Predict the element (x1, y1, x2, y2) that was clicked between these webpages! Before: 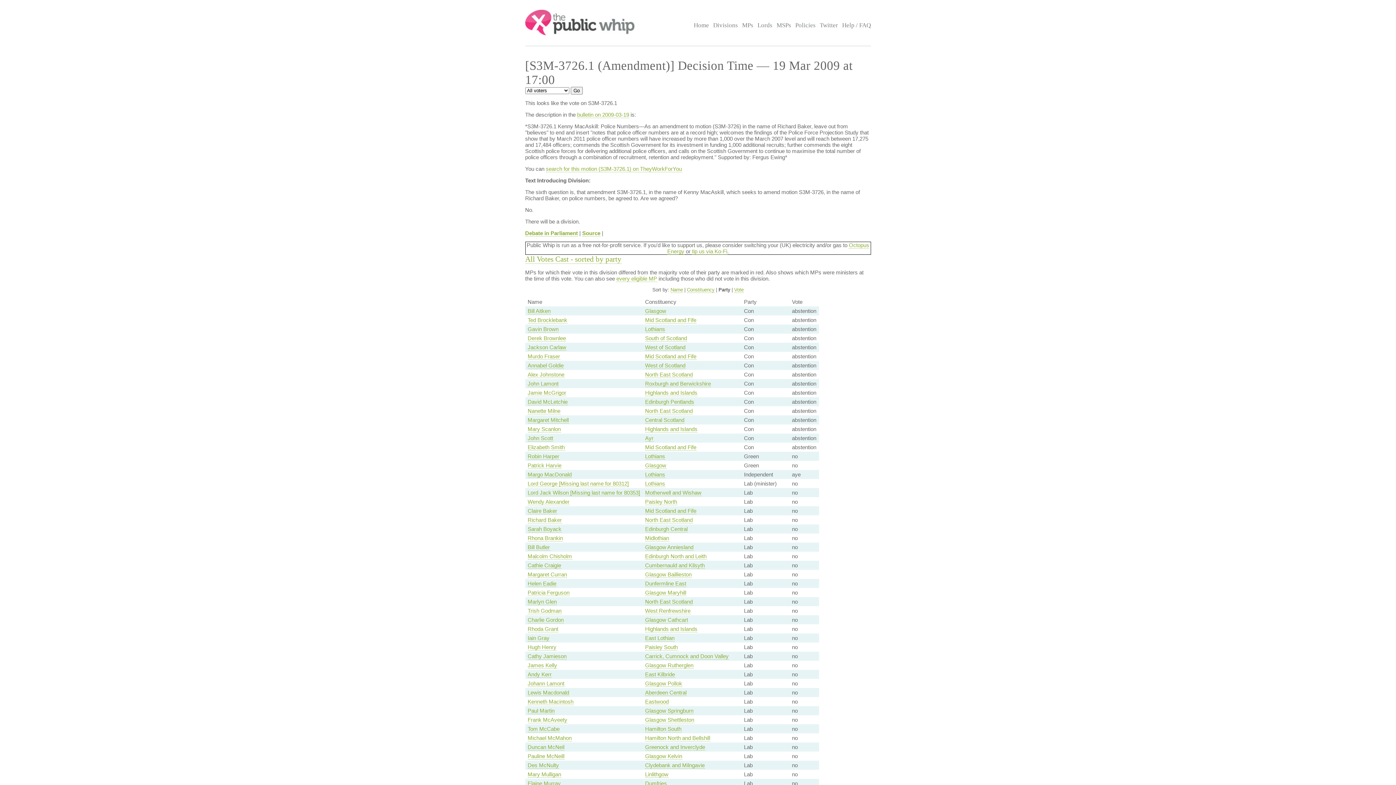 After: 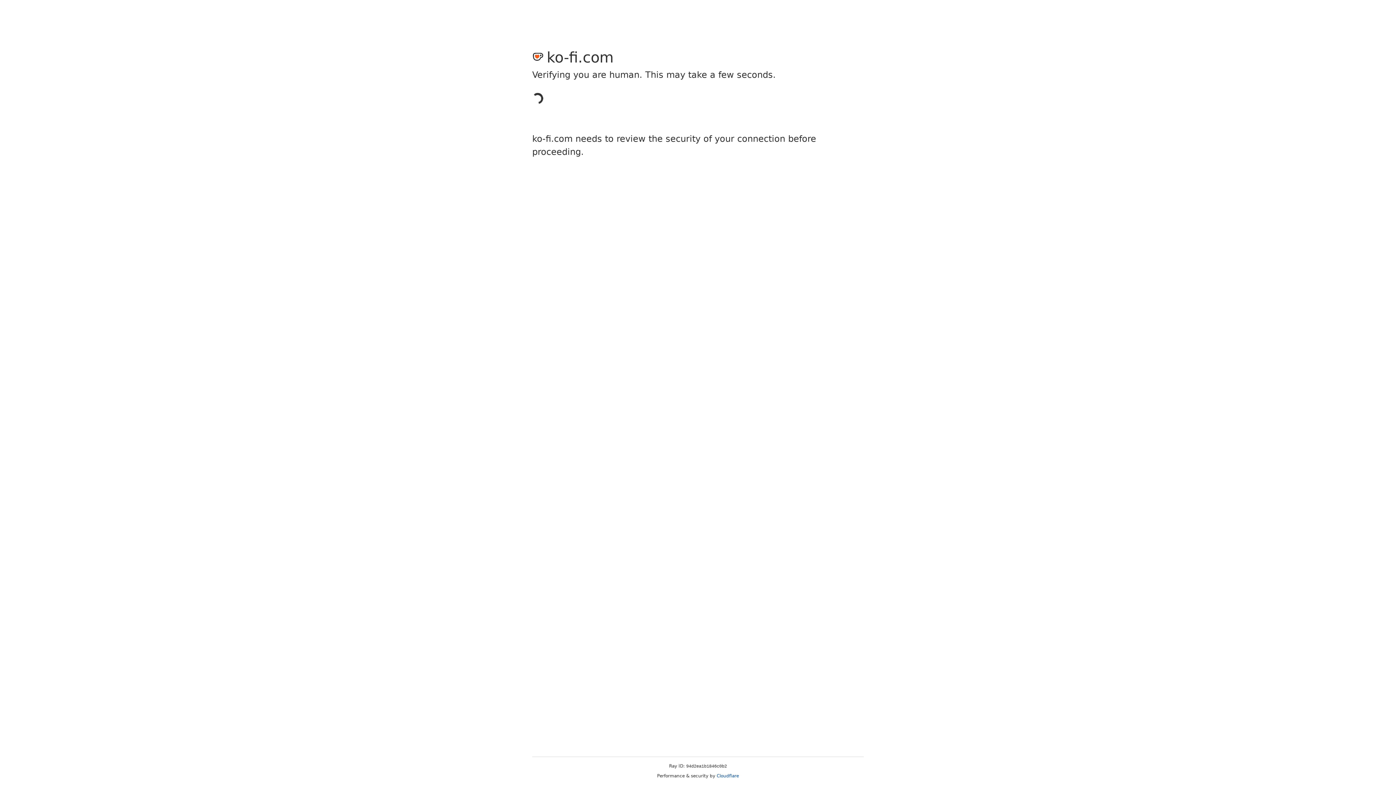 Action: bbox: (692, 248, 727, 254) label: tip us via Ko-Fi